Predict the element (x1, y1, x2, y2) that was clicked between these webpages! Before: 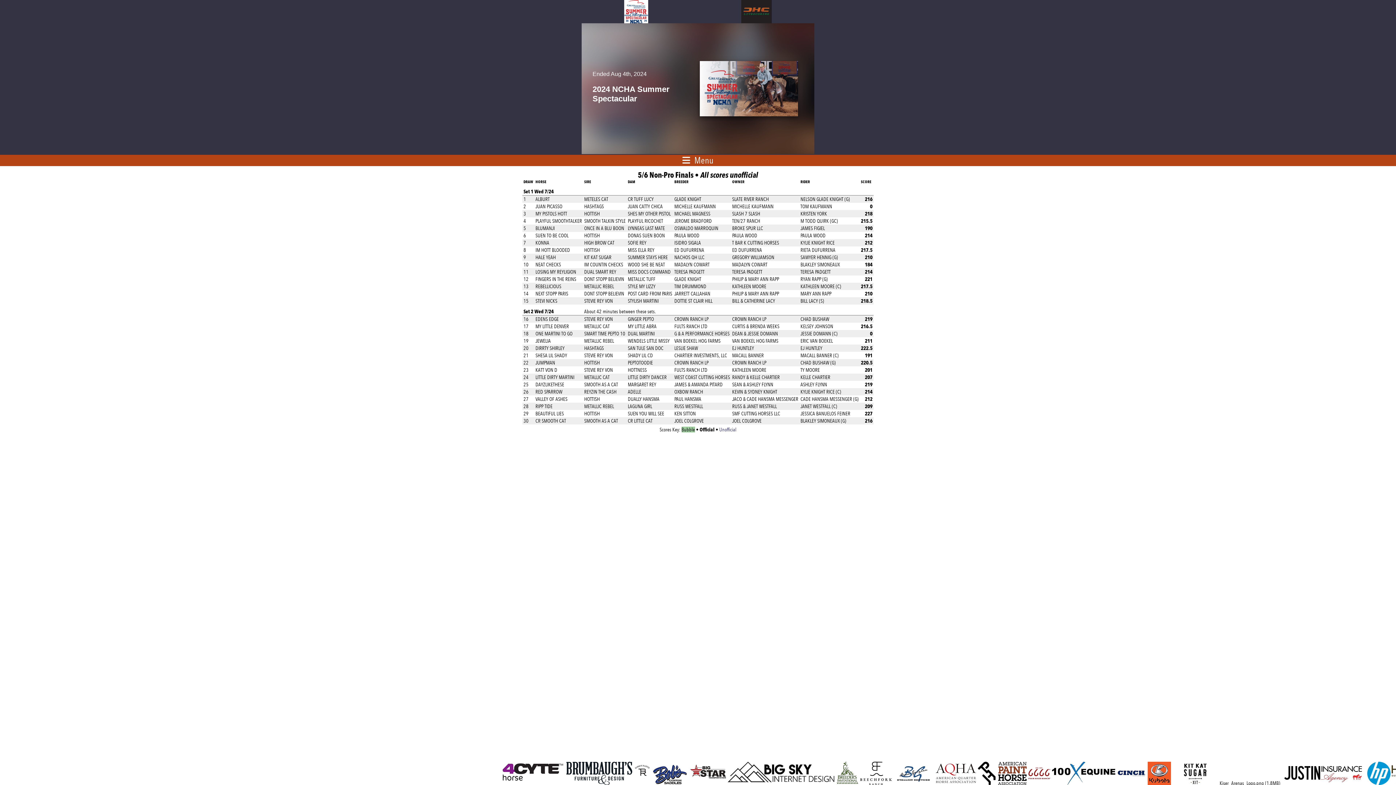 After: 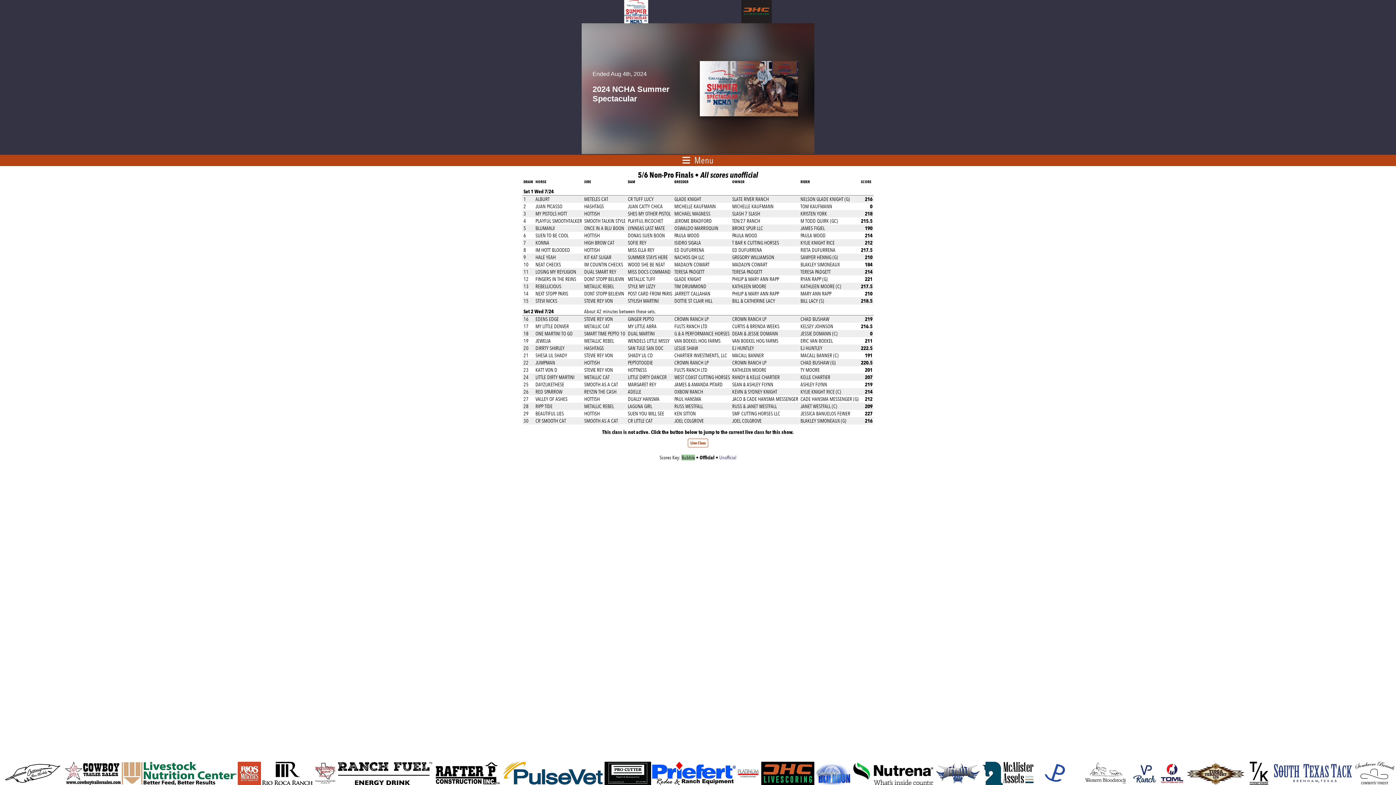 Action: bbox: (624, 18, 648, 24)